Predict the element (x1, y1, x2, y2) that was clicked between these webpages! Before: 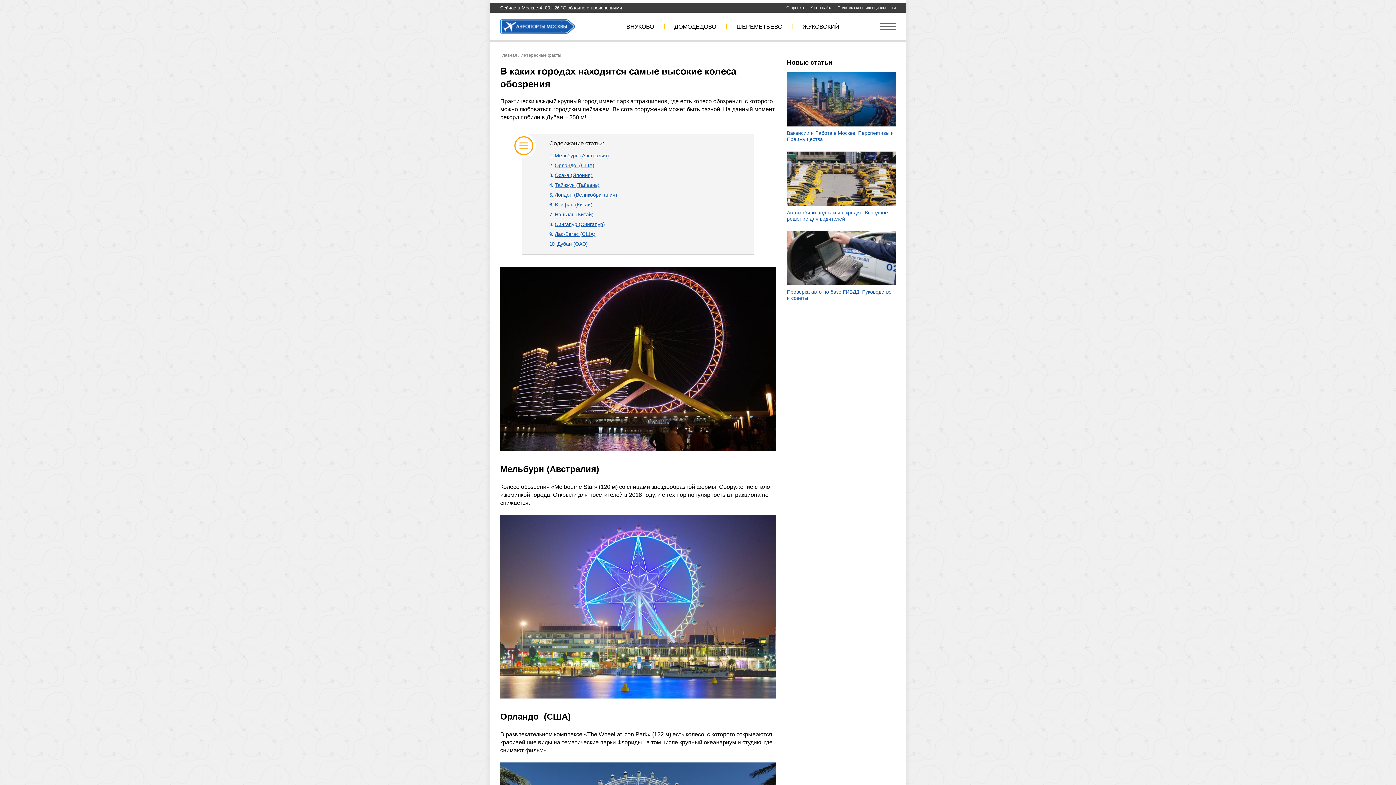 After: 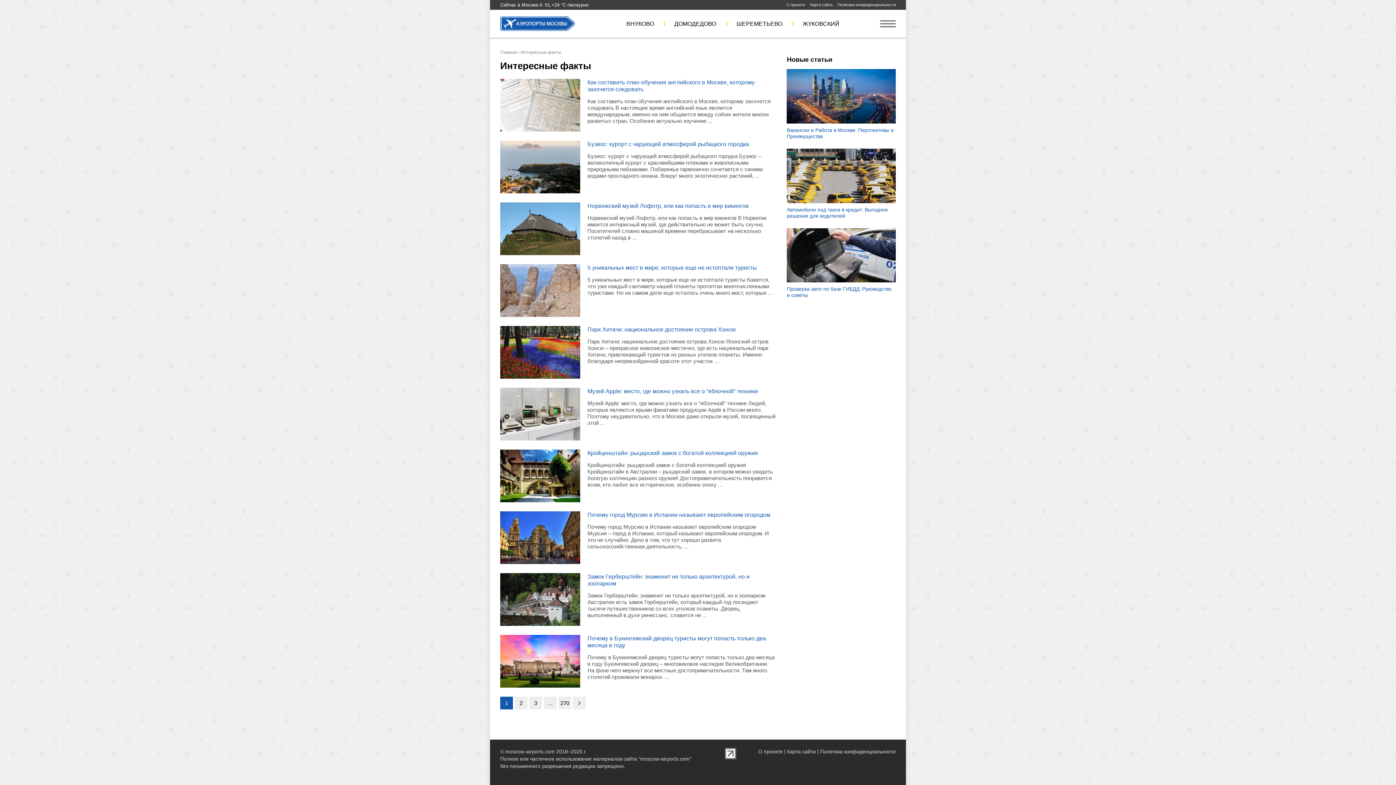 Action: label: Интересные факты bbox: (520, 52, 561, 57)